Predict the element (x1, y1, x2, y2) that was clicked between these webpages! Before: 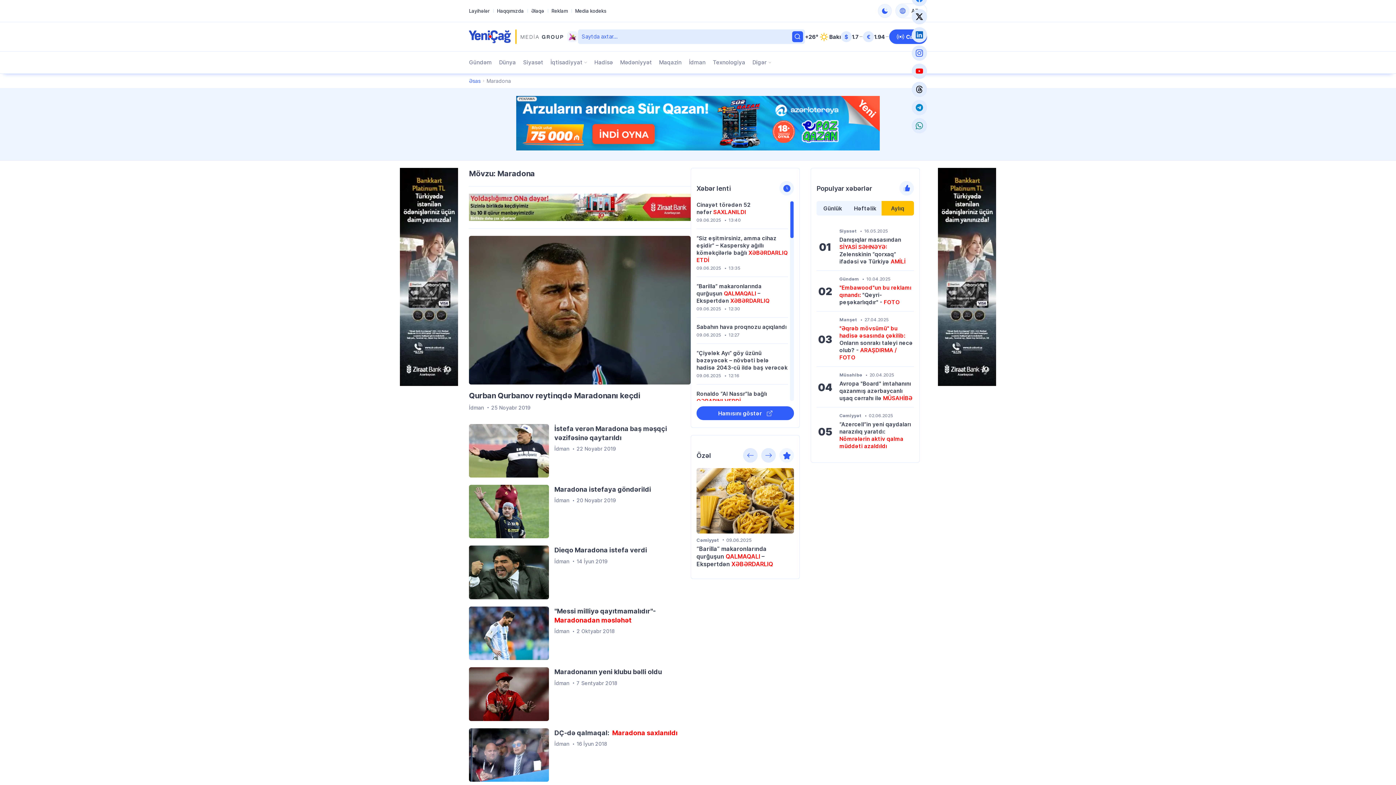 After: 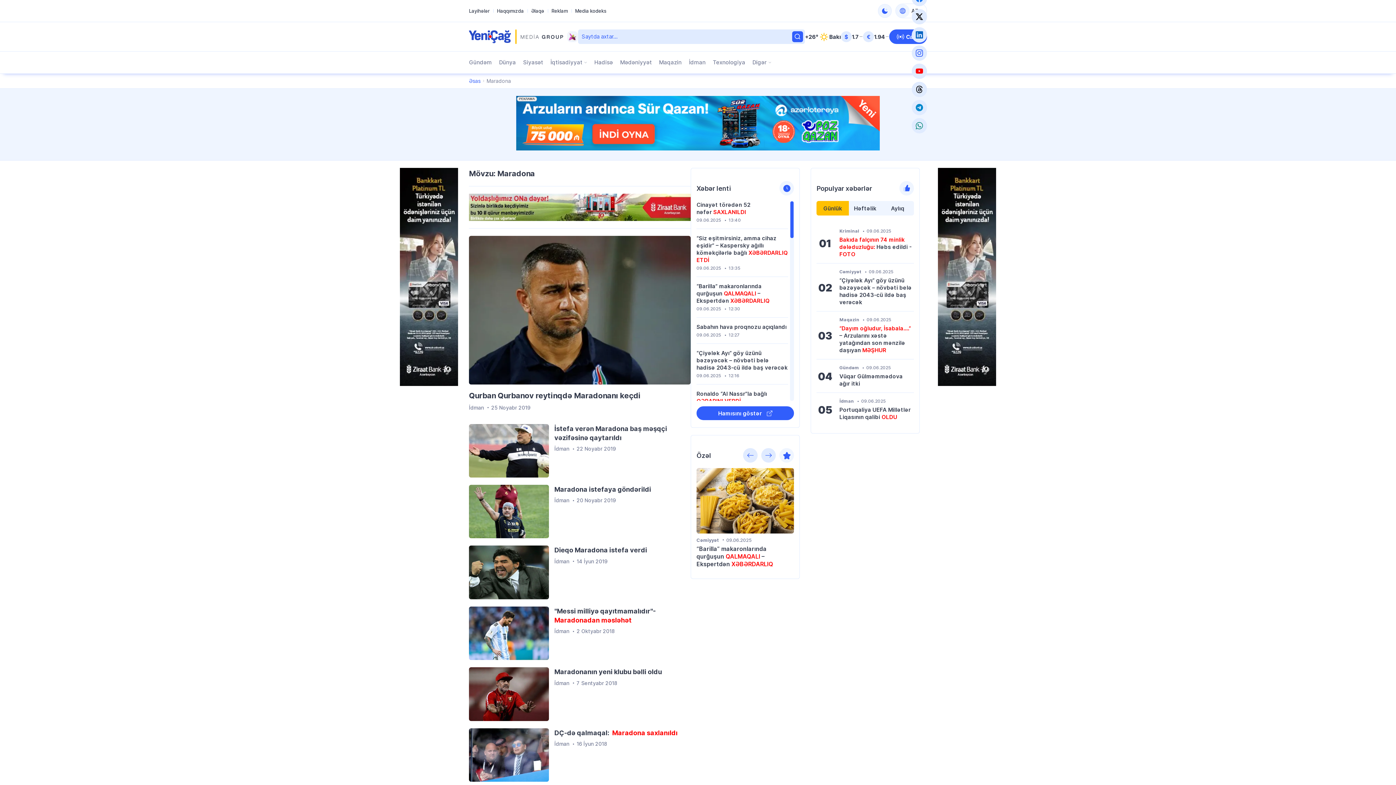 Action: bbox: (816, 201, 849, 215) label: Günlük